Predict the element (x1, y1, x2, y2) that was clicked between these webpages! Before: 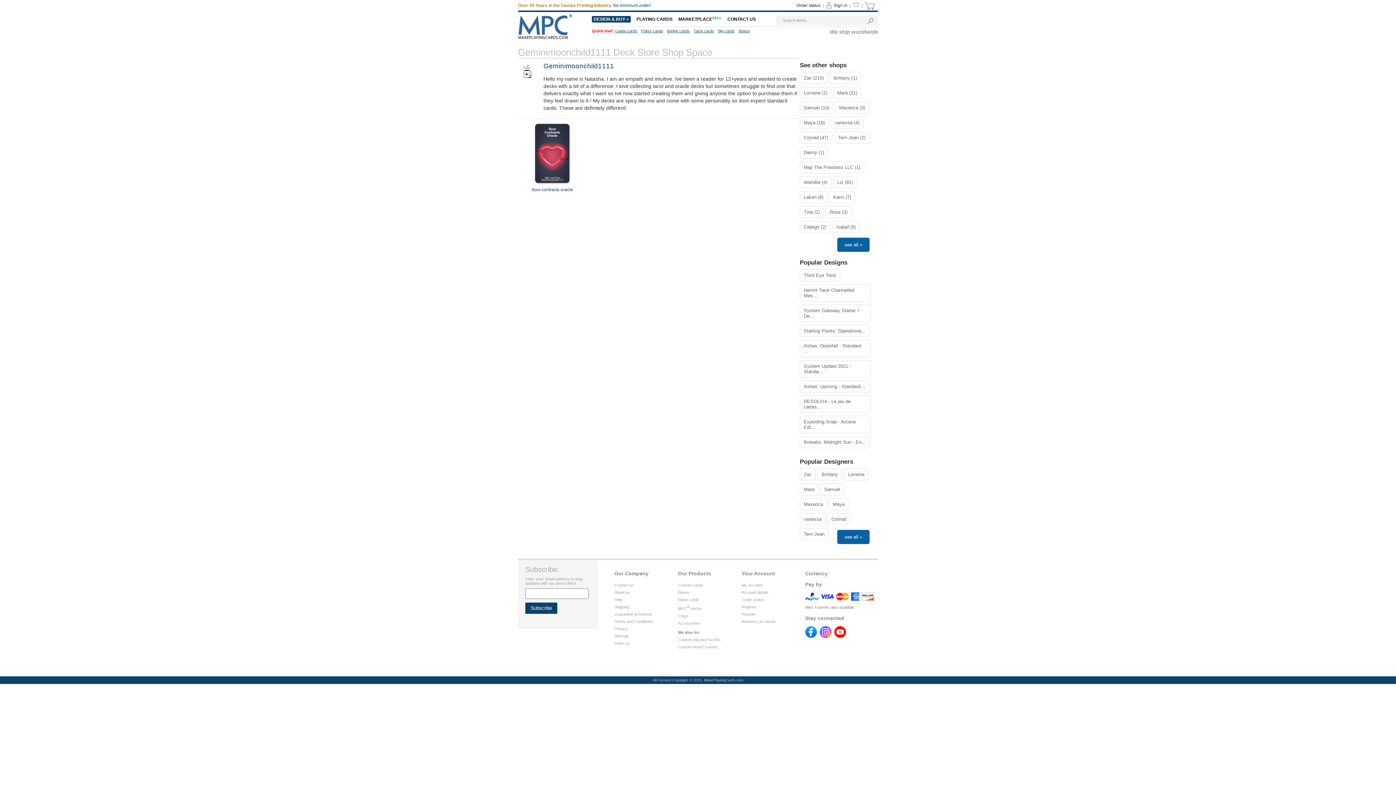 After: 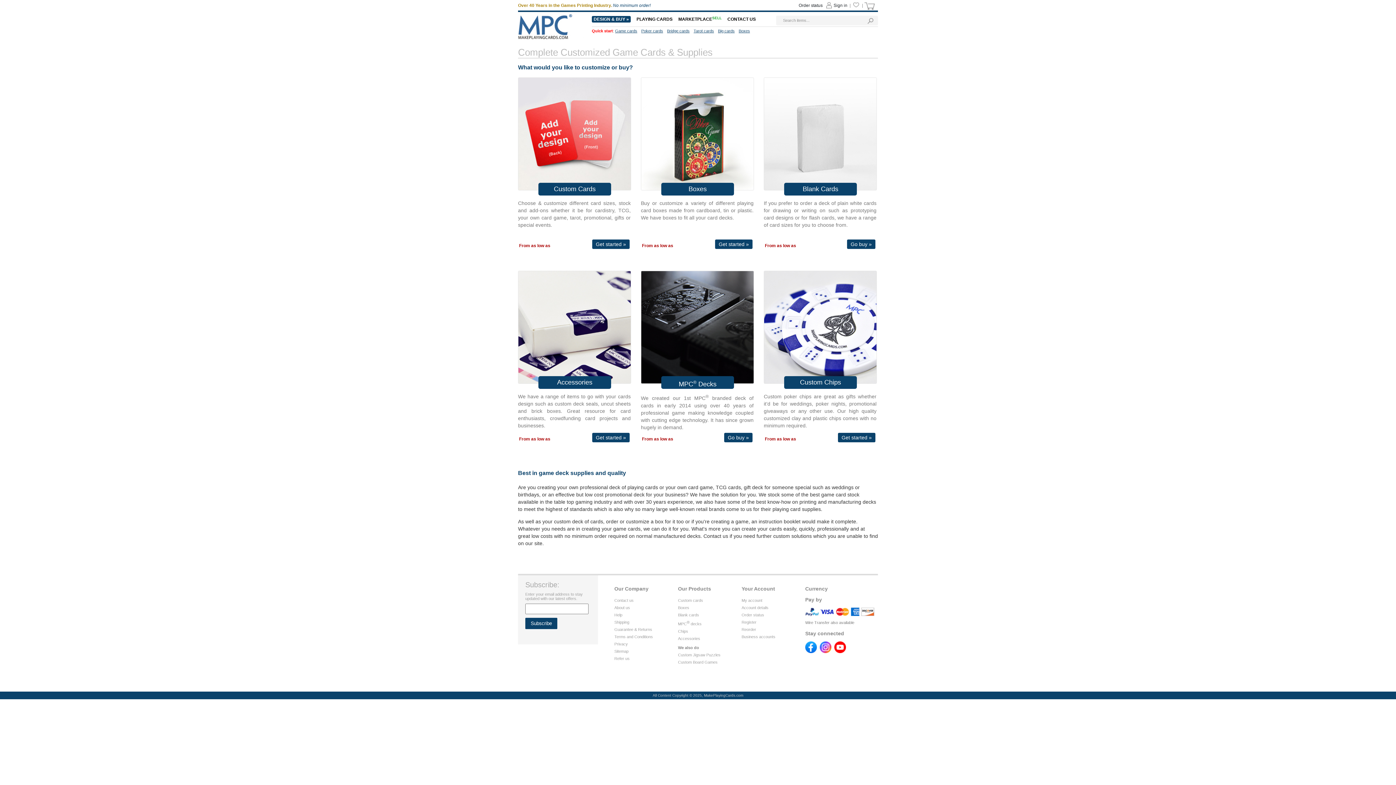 Action: label: DESIGN & BUY » bbox: (591, 16, 630, 22)